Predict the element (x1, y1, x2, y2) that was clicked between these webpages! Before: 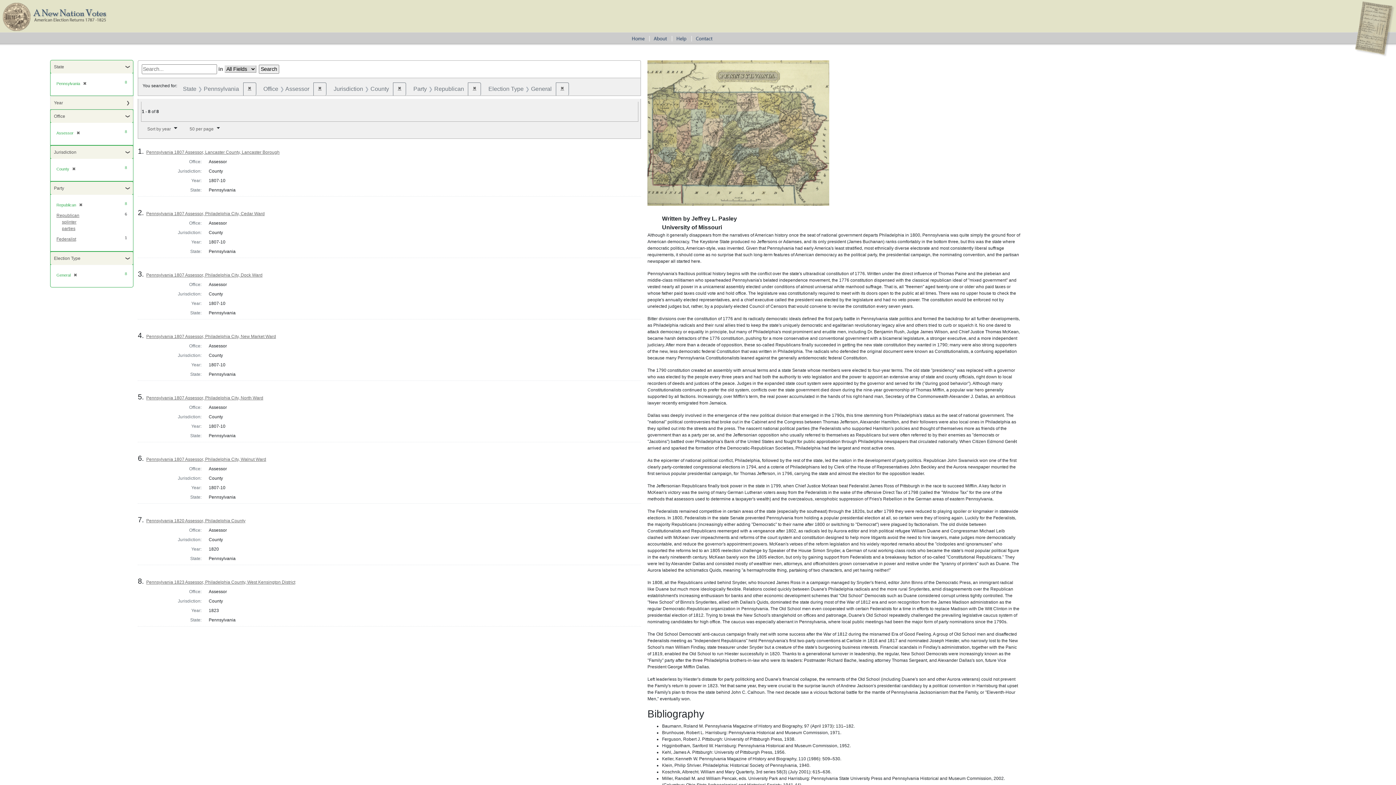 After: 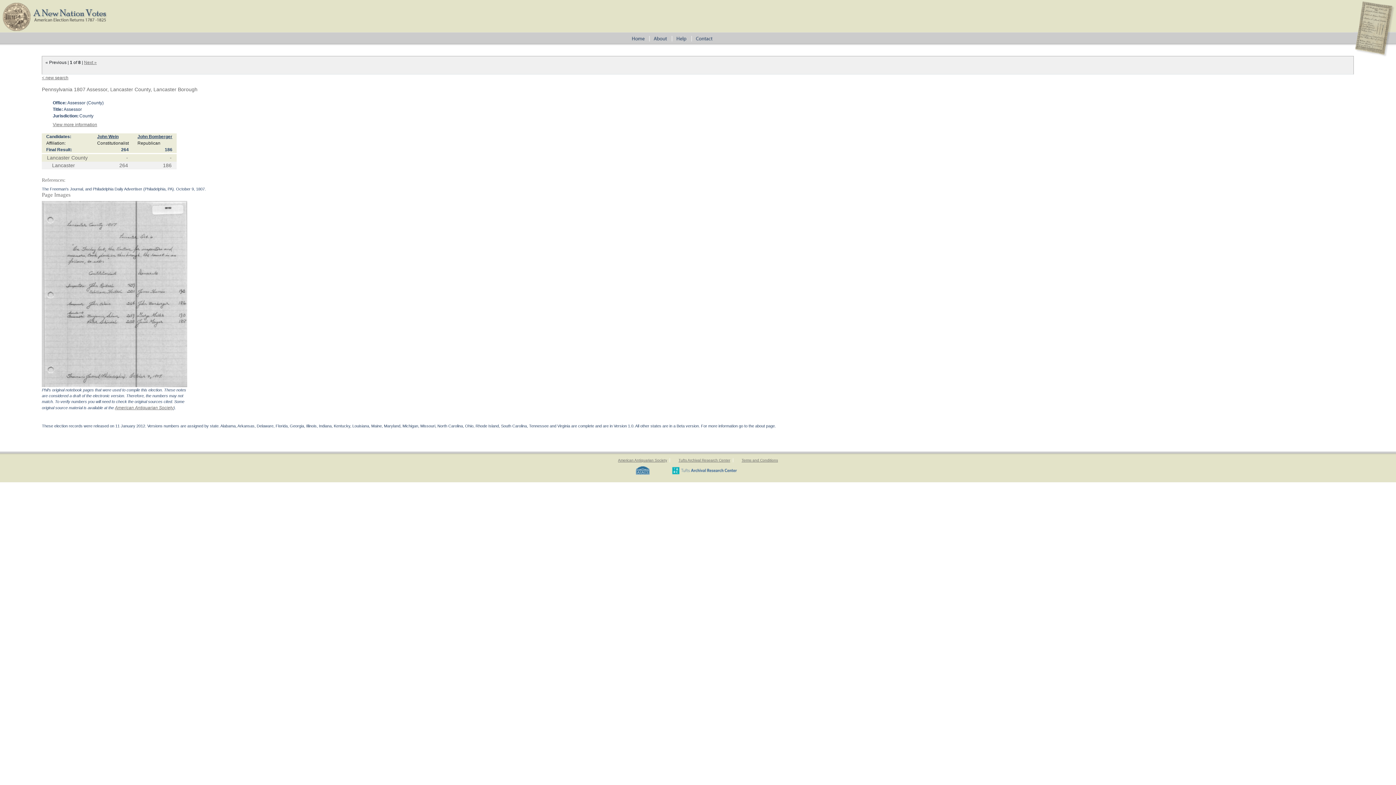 Action: label: Pennsylvania 1807 Assessor, Lancaster County, Lancaster Borough bbox: (146, 149, 279, 154)